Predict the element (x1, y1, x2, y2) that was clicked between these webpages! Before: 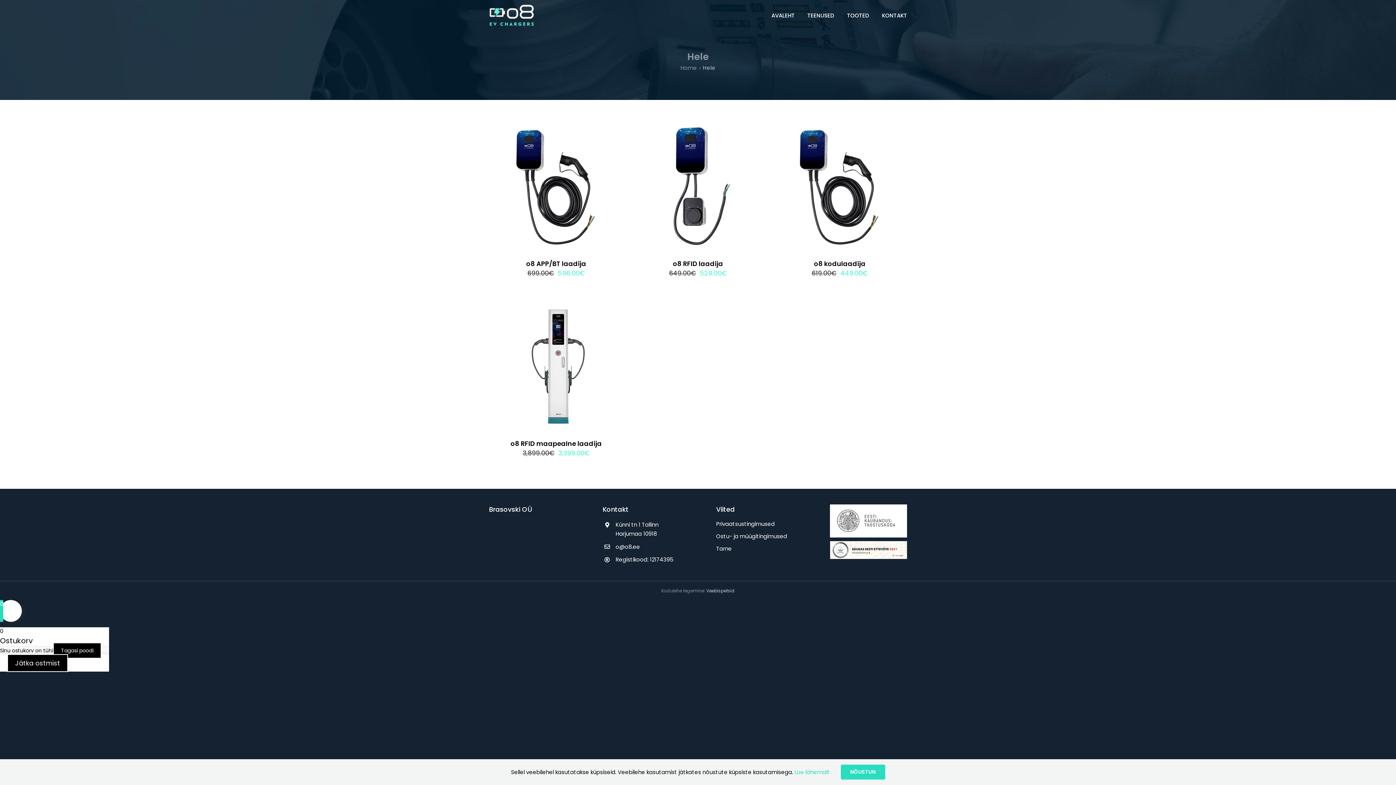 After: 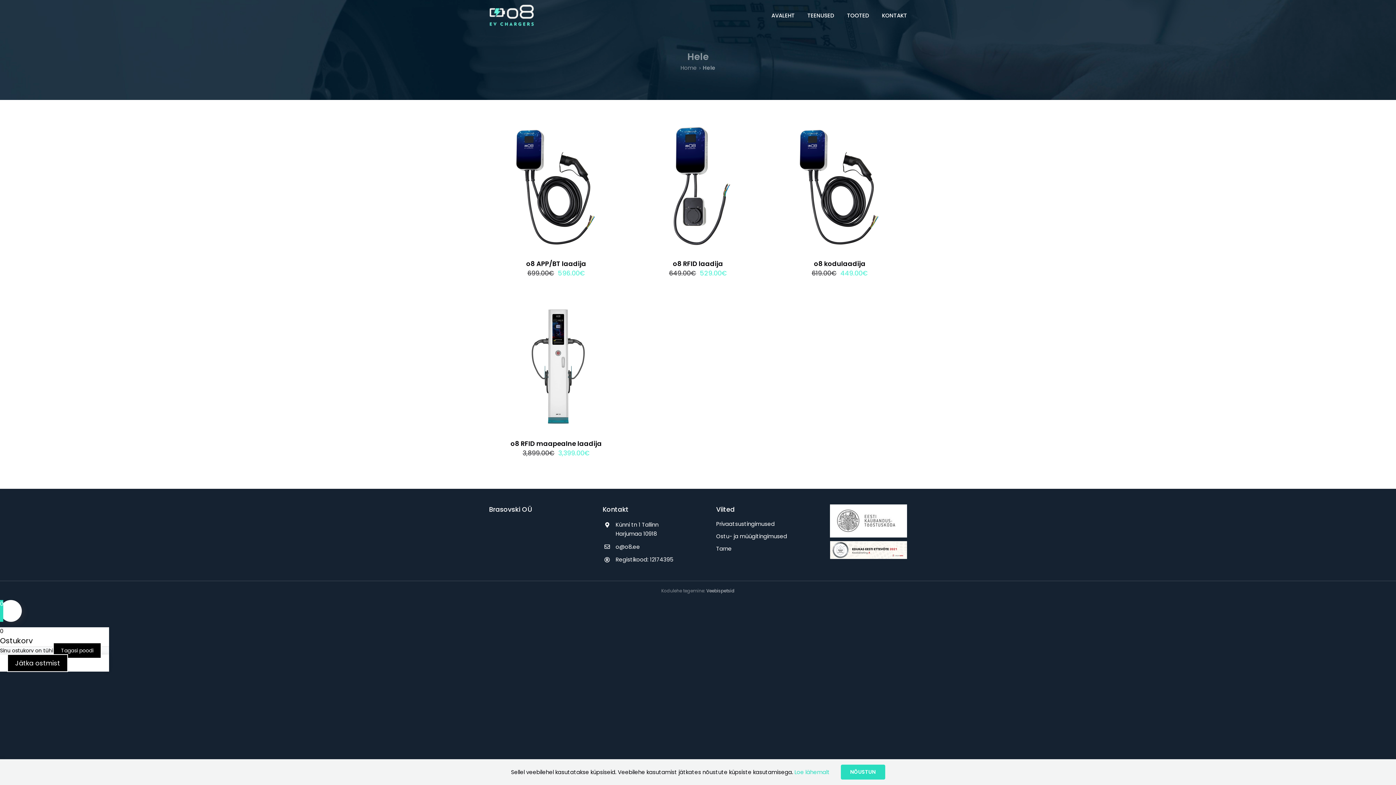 Action: bbox: (830, 541, 907, 549)